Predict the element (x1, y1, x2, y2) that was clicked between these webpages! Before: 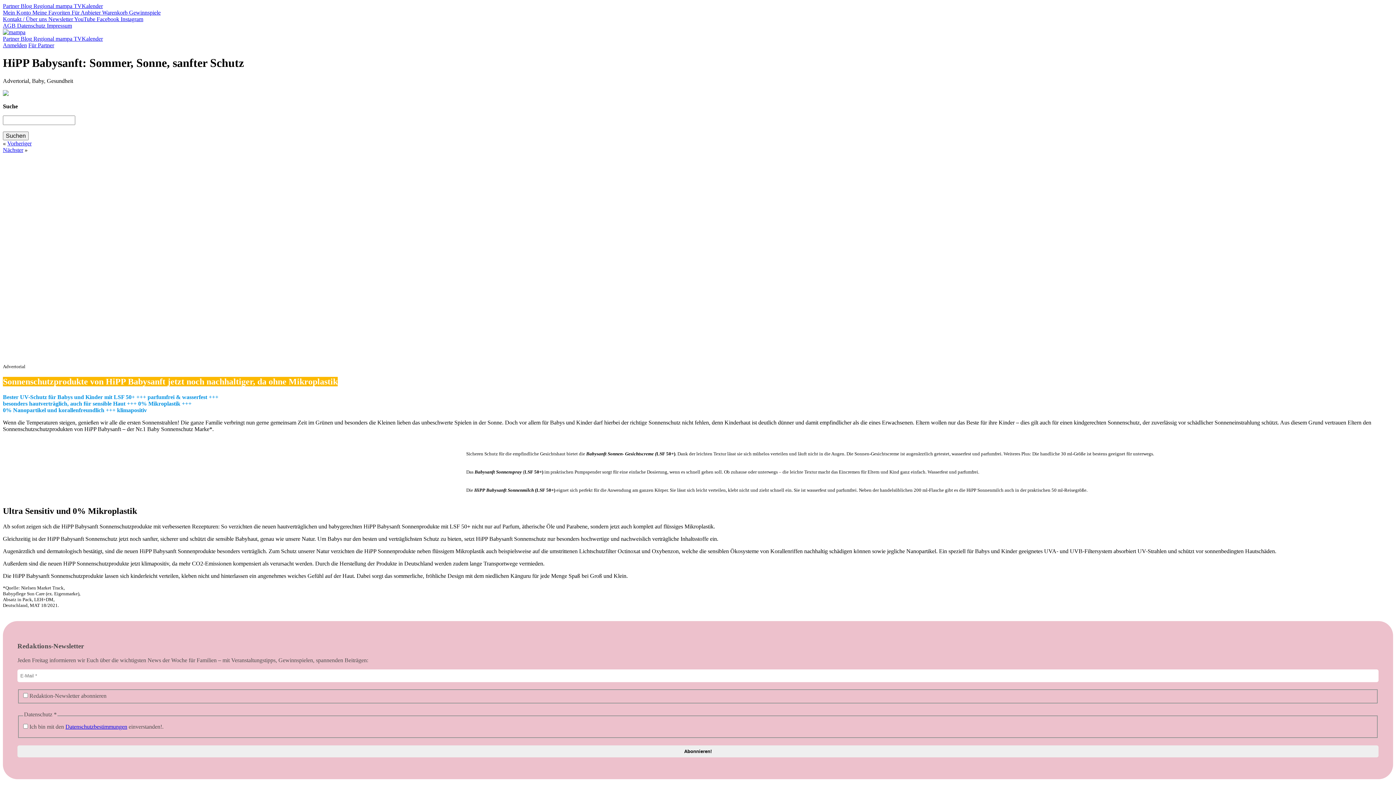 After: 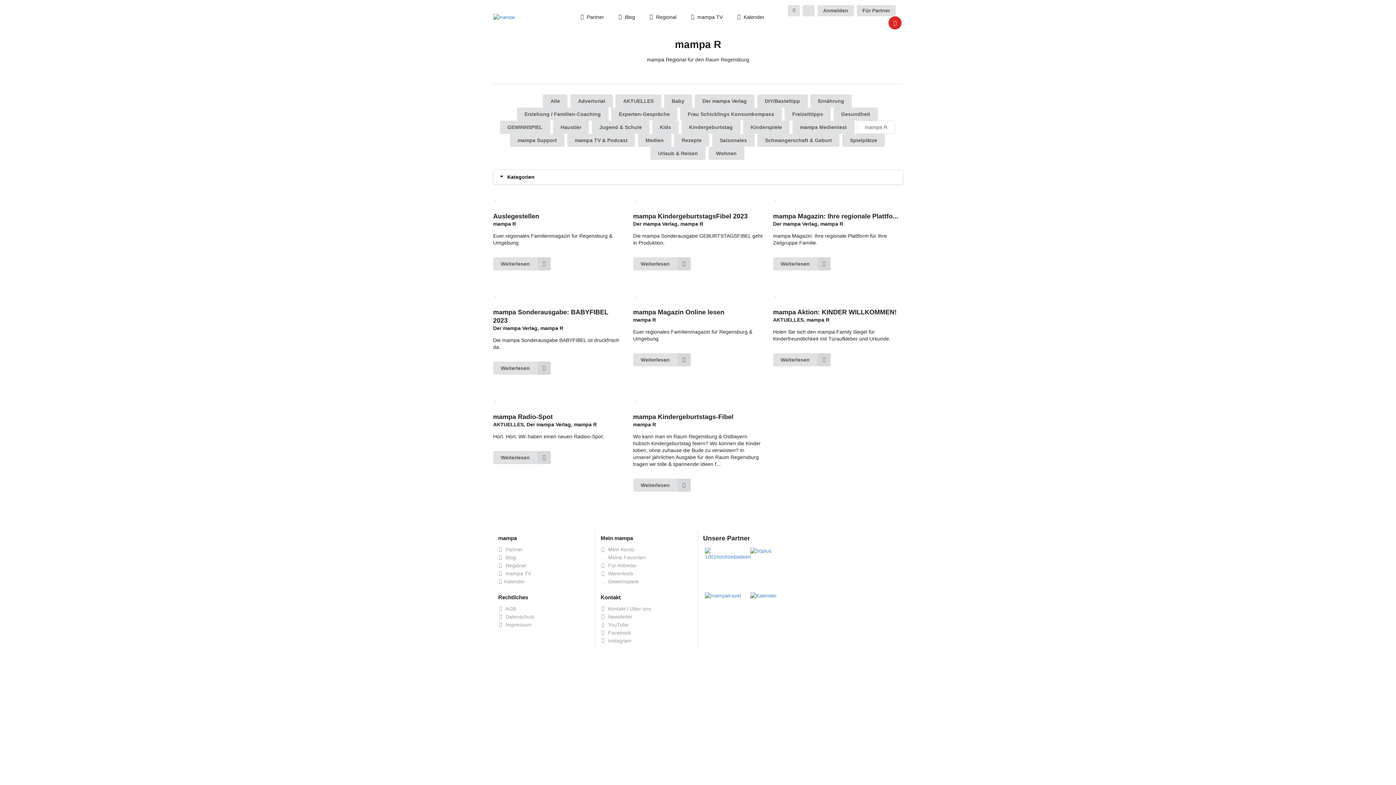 Action: label:  Regional bbox: (32, 35, 54, 41)